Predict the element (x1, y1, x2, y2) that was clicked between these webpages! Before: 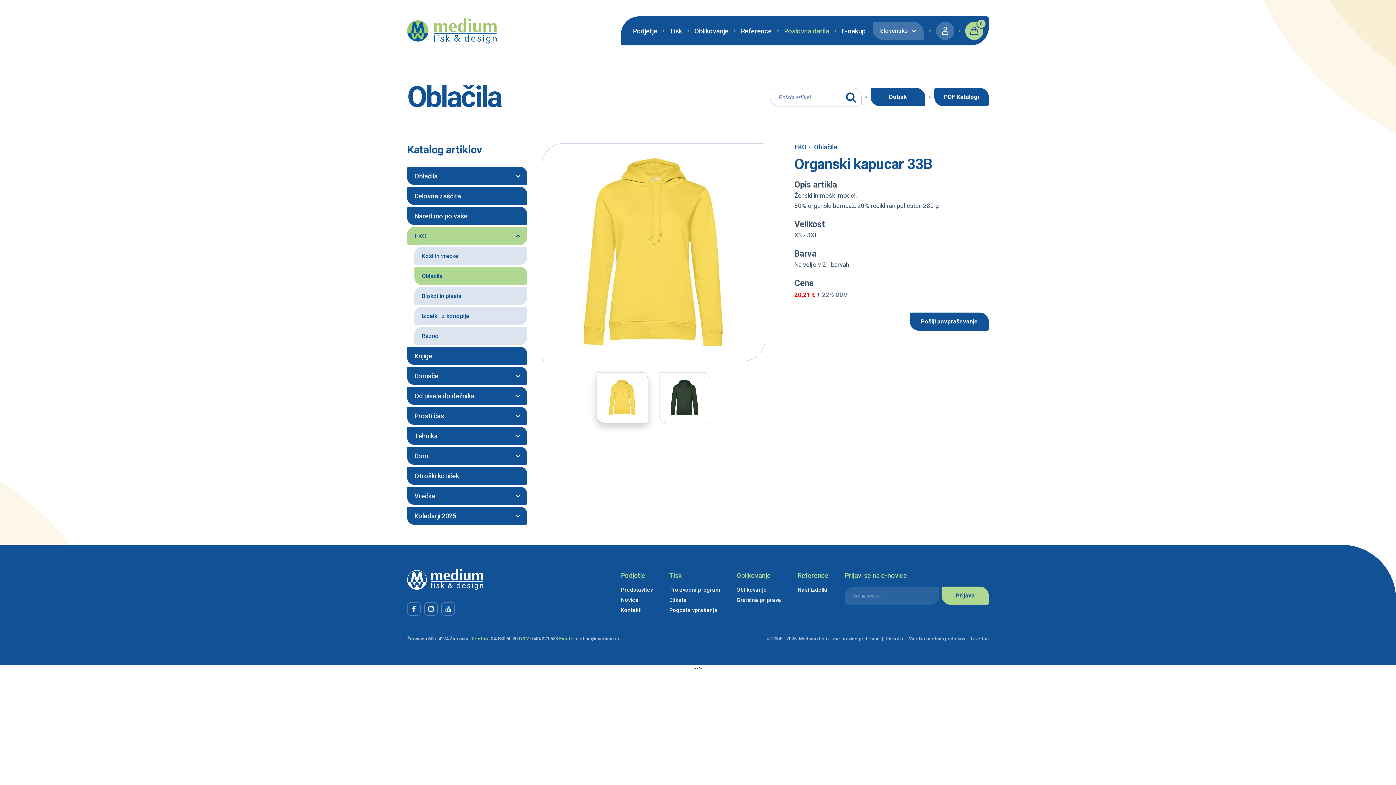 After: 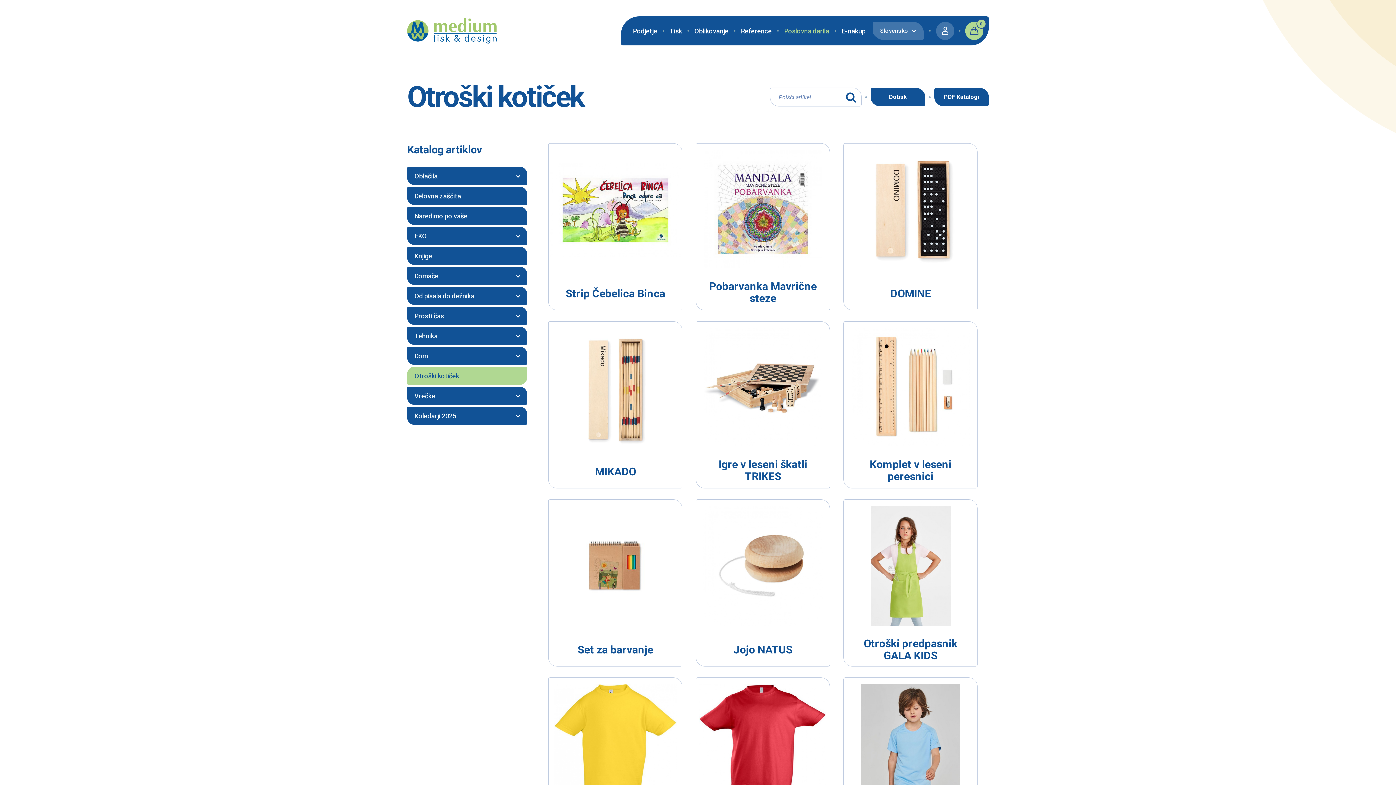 Action: label: Otroški kotiček bbox: (407, 466, 527, 485)